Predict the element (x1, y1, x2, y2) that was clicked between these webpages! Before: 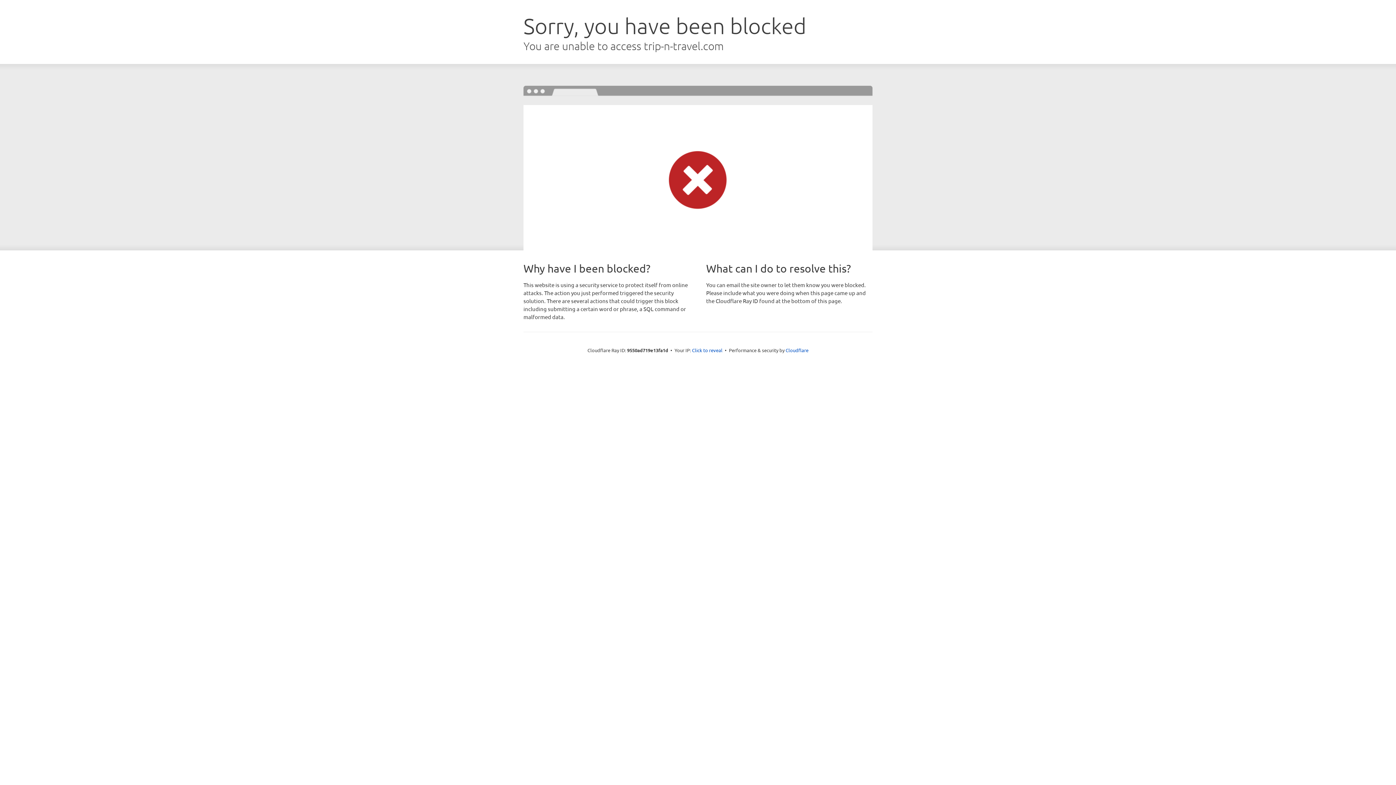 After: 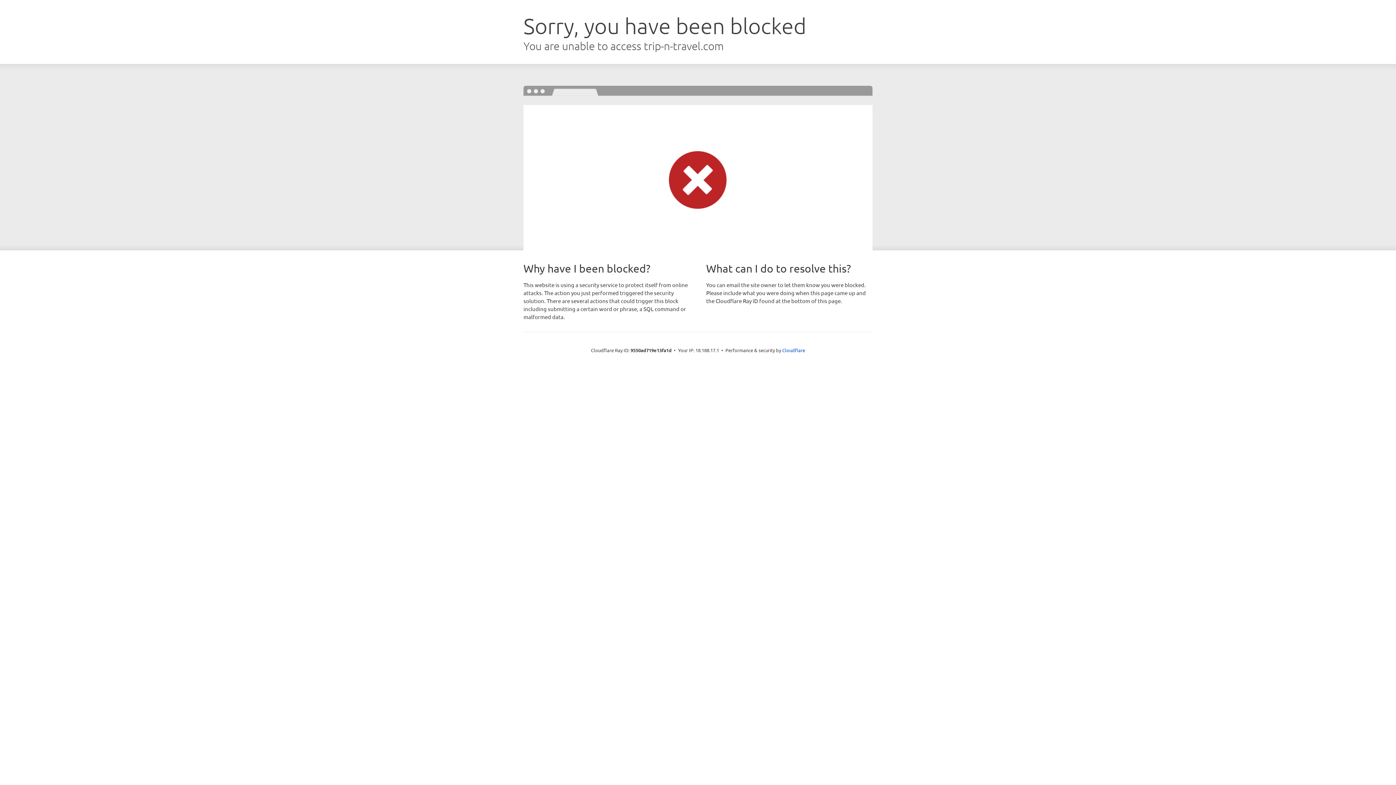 Action: bbox: (692, 346, 722, 353) label: Click to reveal